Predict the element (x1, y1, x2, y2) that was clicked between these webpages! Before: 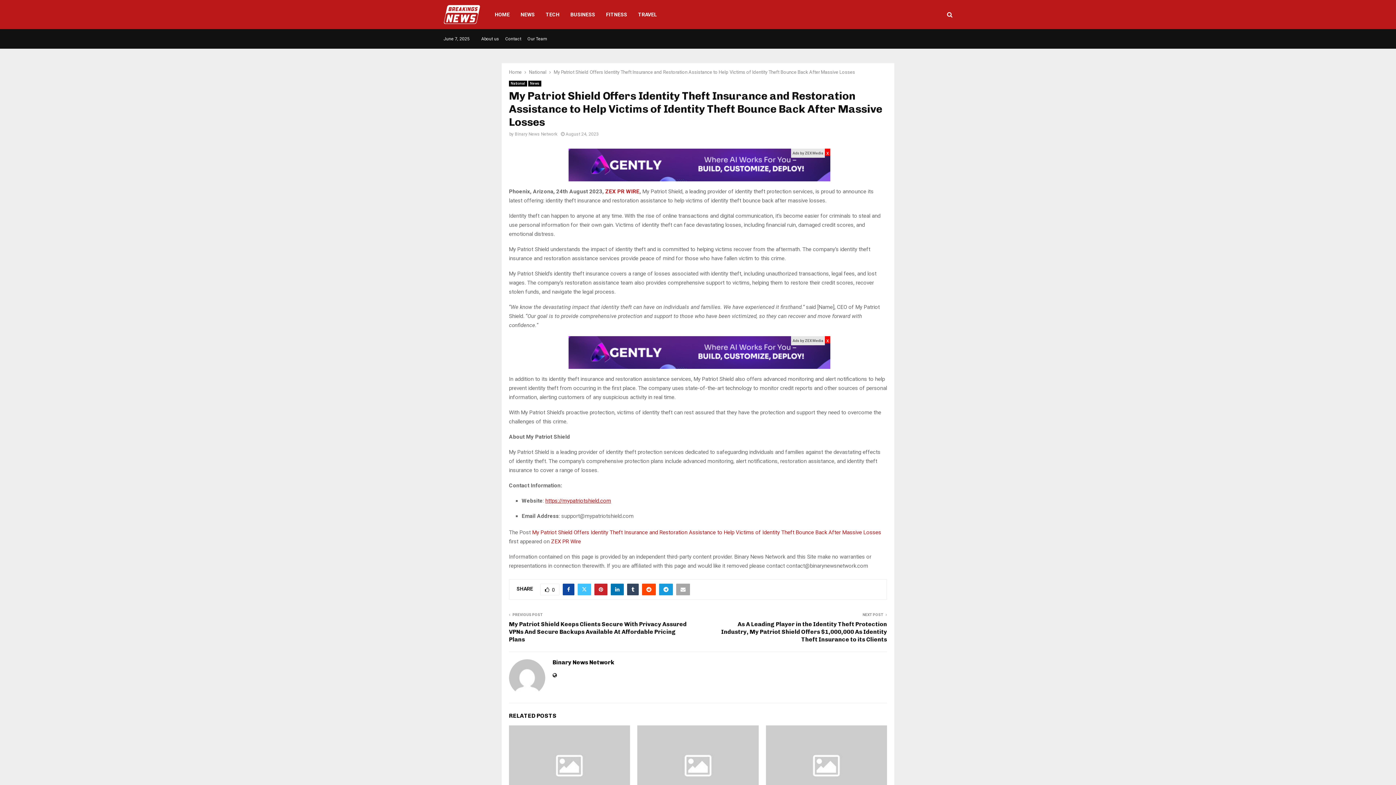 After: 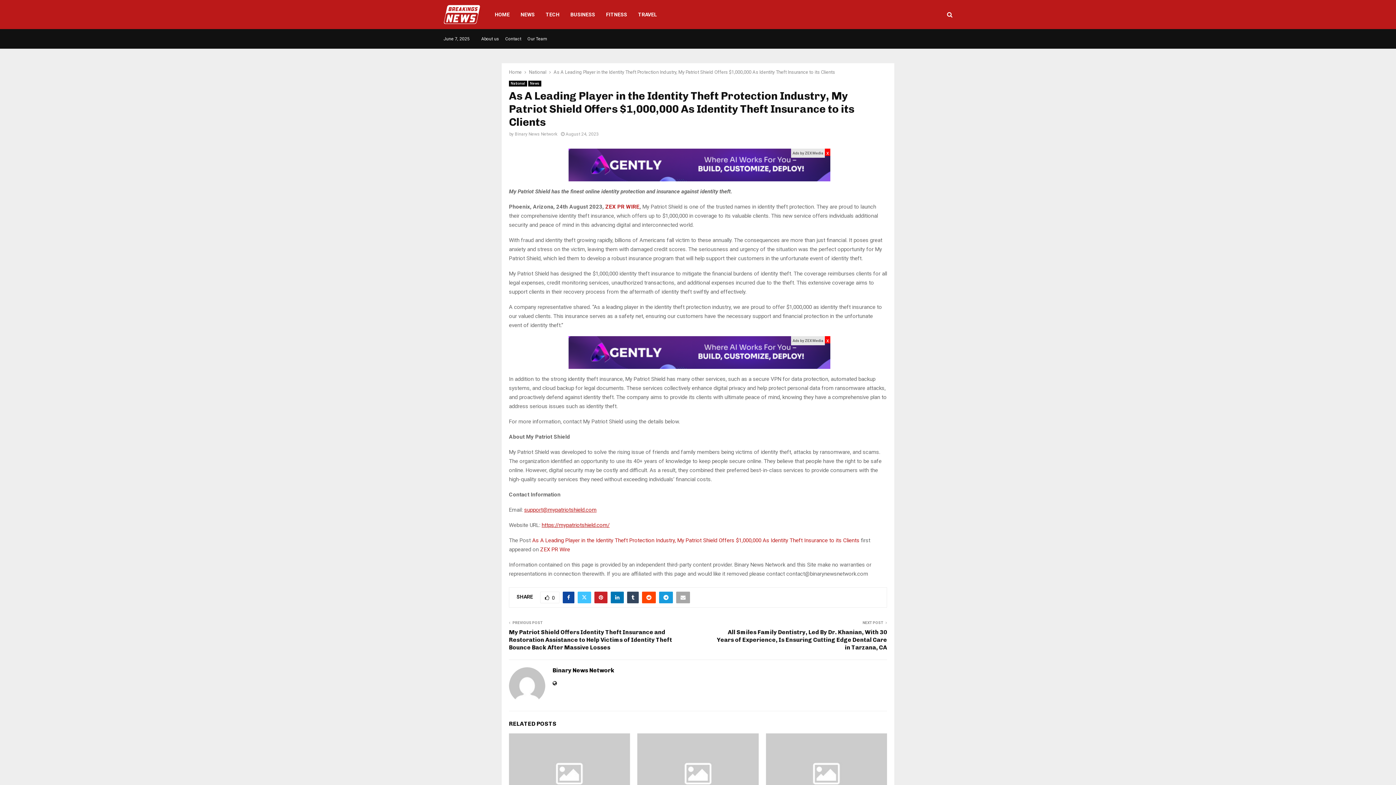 Action: bbox: (721, 567, 887, 590) label: As A Leading Player in the Identity Theft Protection Industry, My Patriot Shield Offers $1,000,000 As Identity Theft Insurance to its Clients